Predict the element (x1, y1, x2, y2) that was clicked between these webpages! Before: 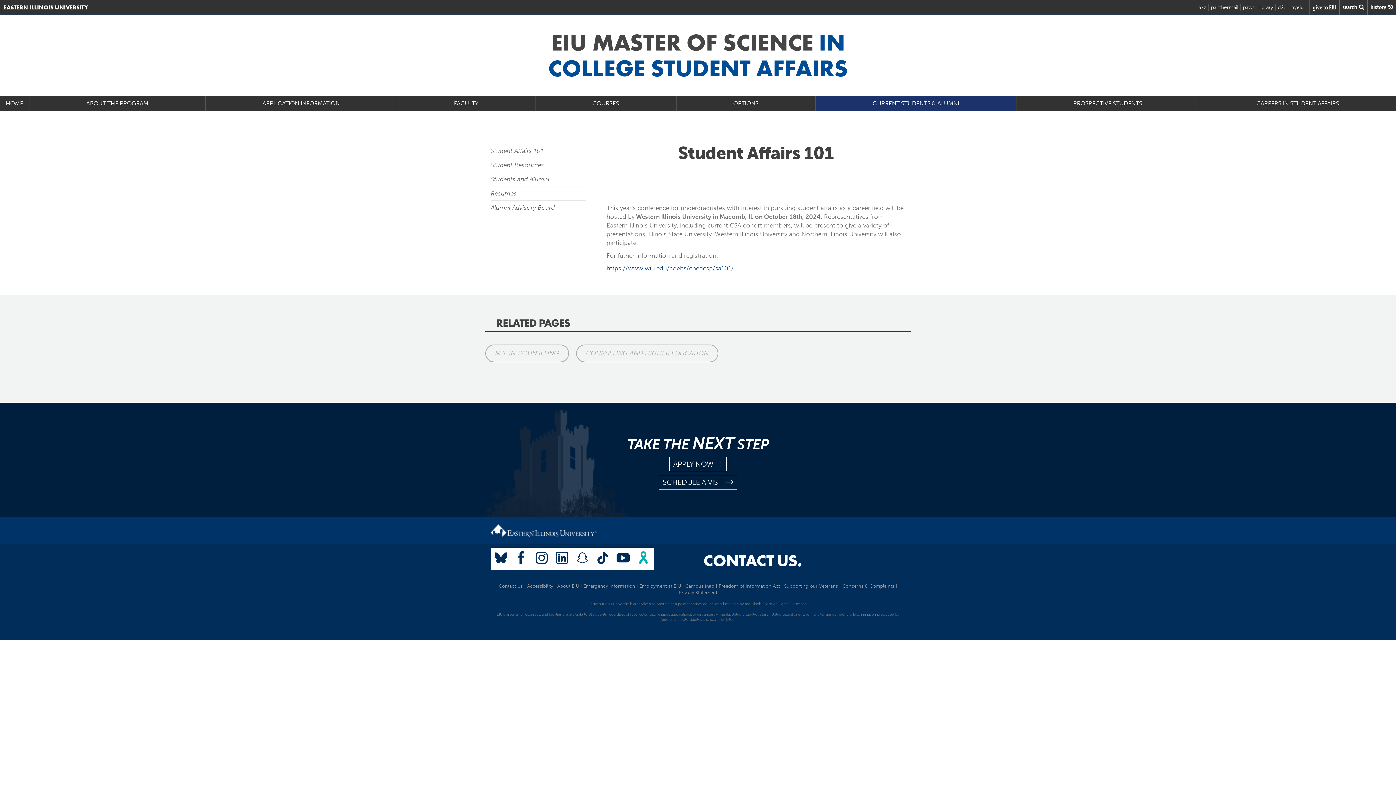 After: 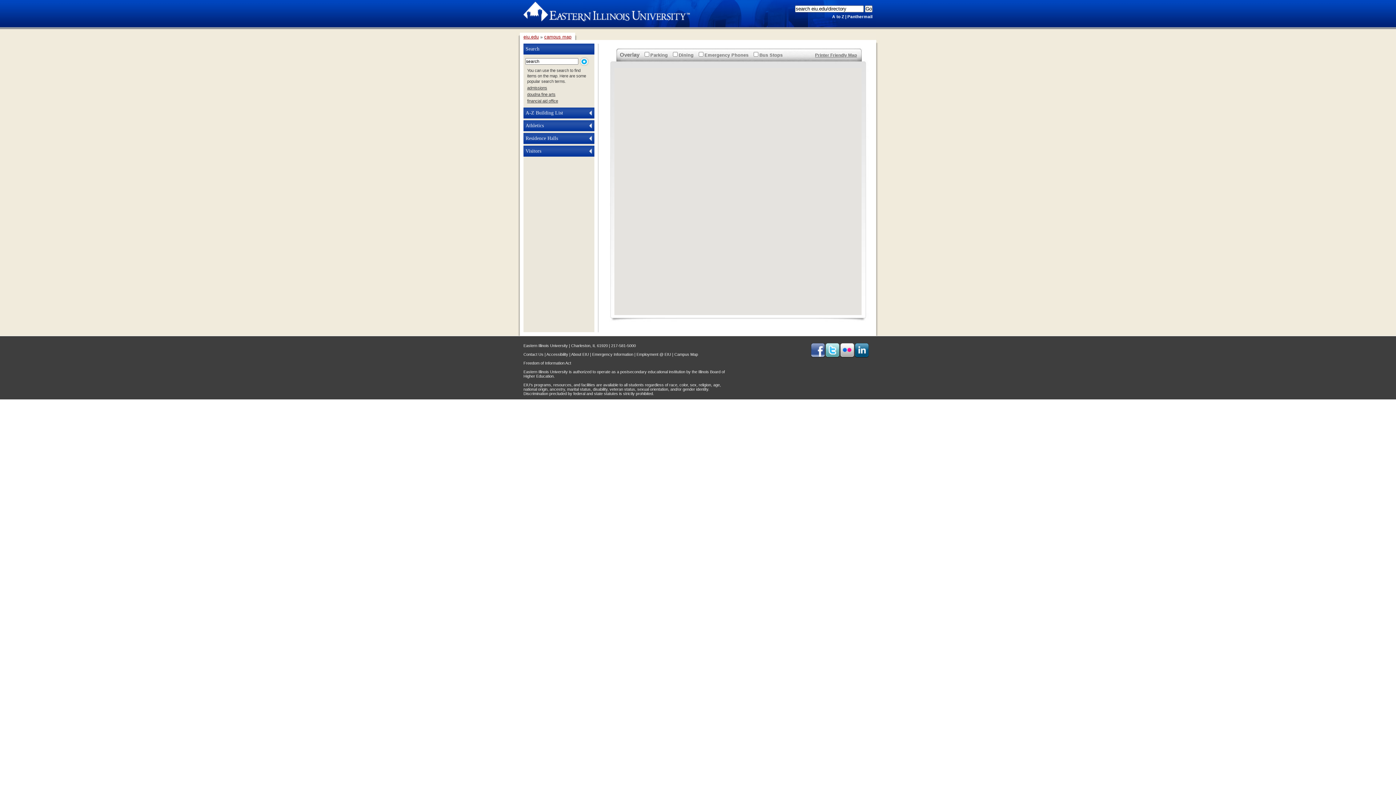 Action: label: Campus Map bbox: (685, 583, 714, 589)